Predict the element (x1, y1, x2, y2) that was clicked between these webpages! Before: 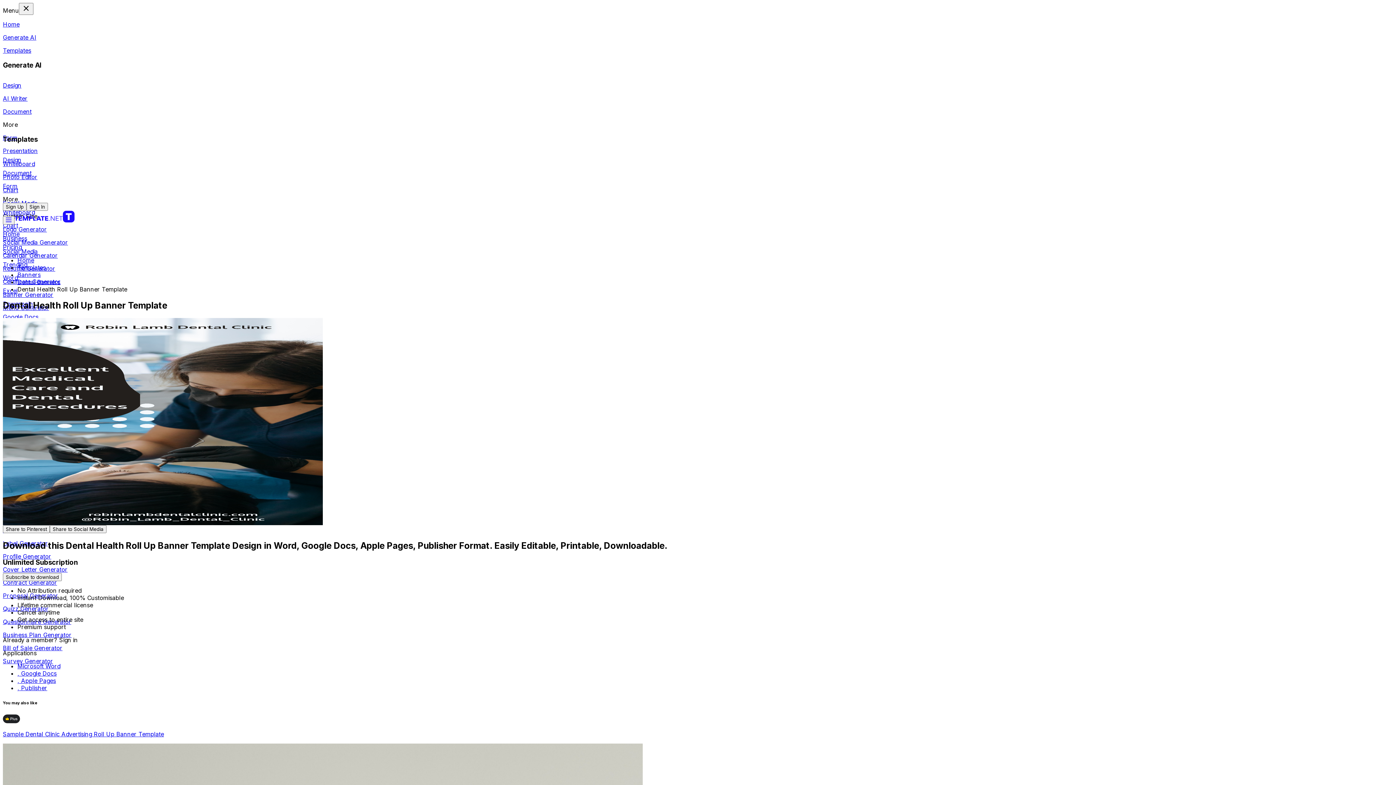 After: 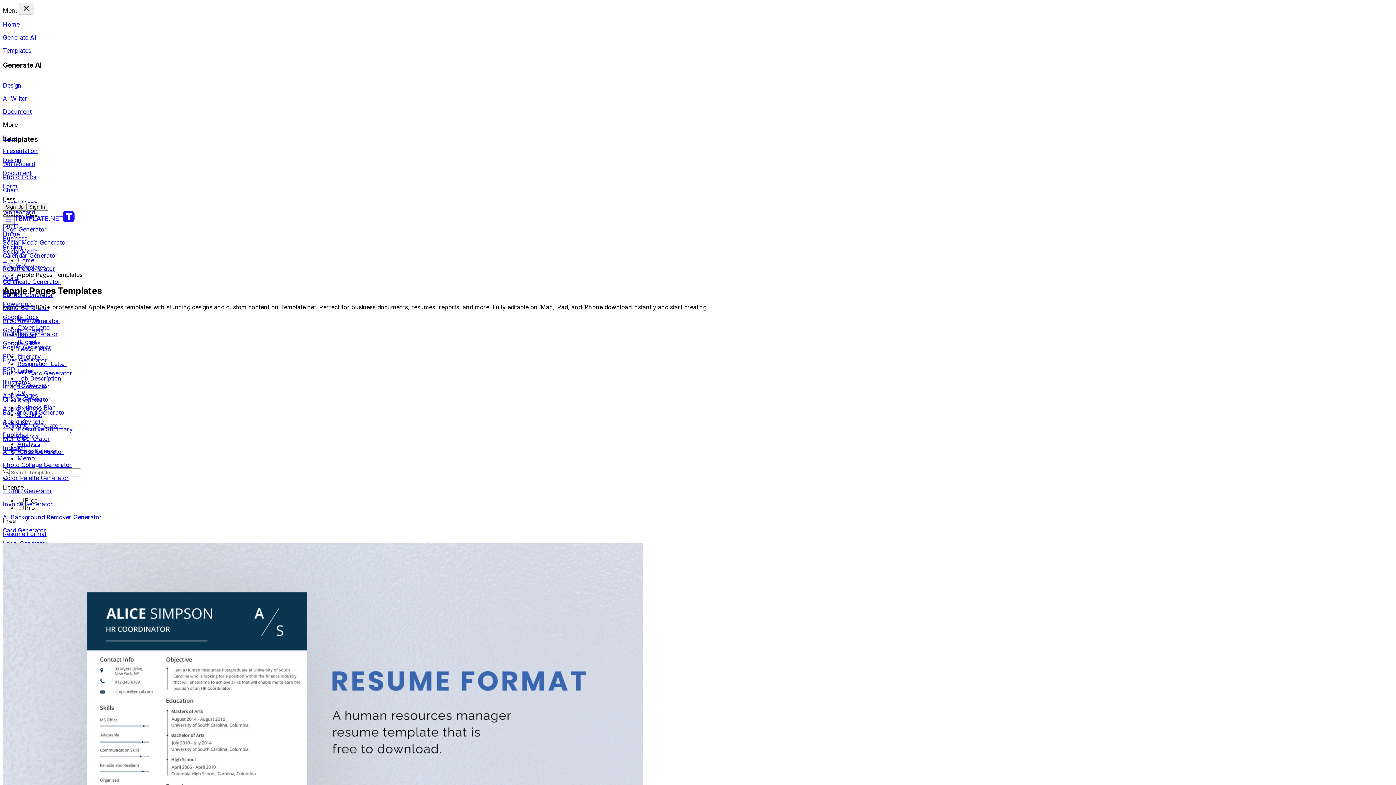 Action: bbox: (17, 677, 56, 684) label: , Apple Pages